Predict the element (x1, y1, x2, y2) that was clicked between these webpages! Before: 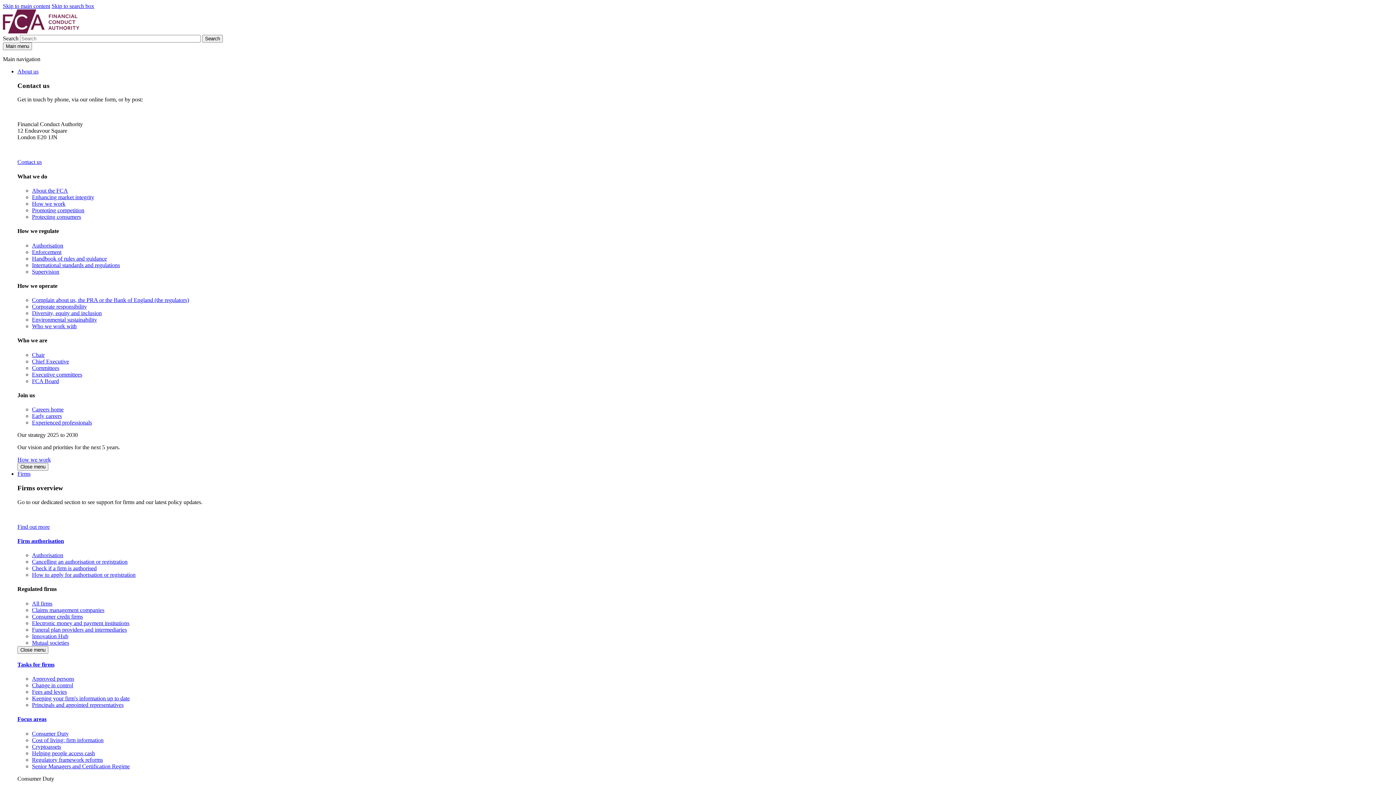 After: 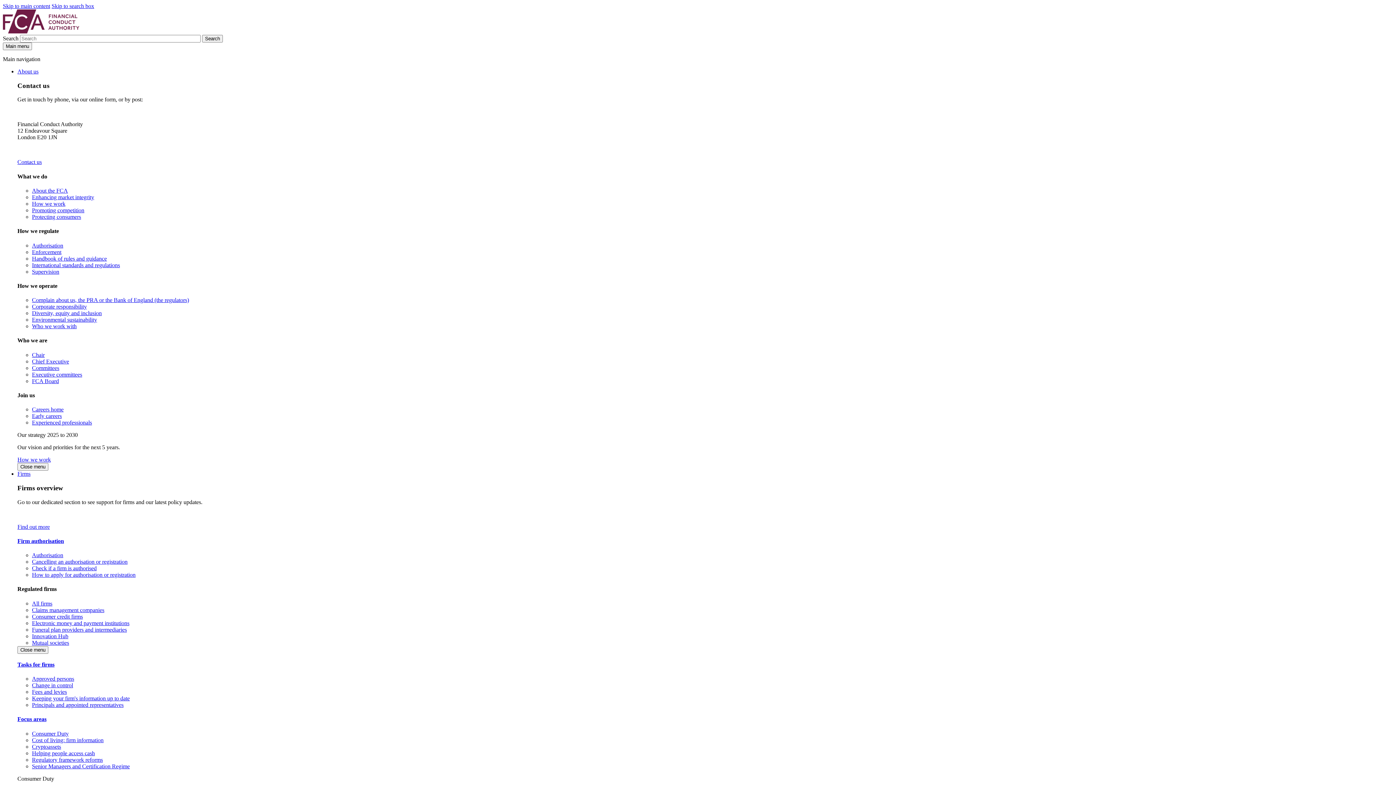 Action: bbox: (32, 364, 59, 371) label: Committees